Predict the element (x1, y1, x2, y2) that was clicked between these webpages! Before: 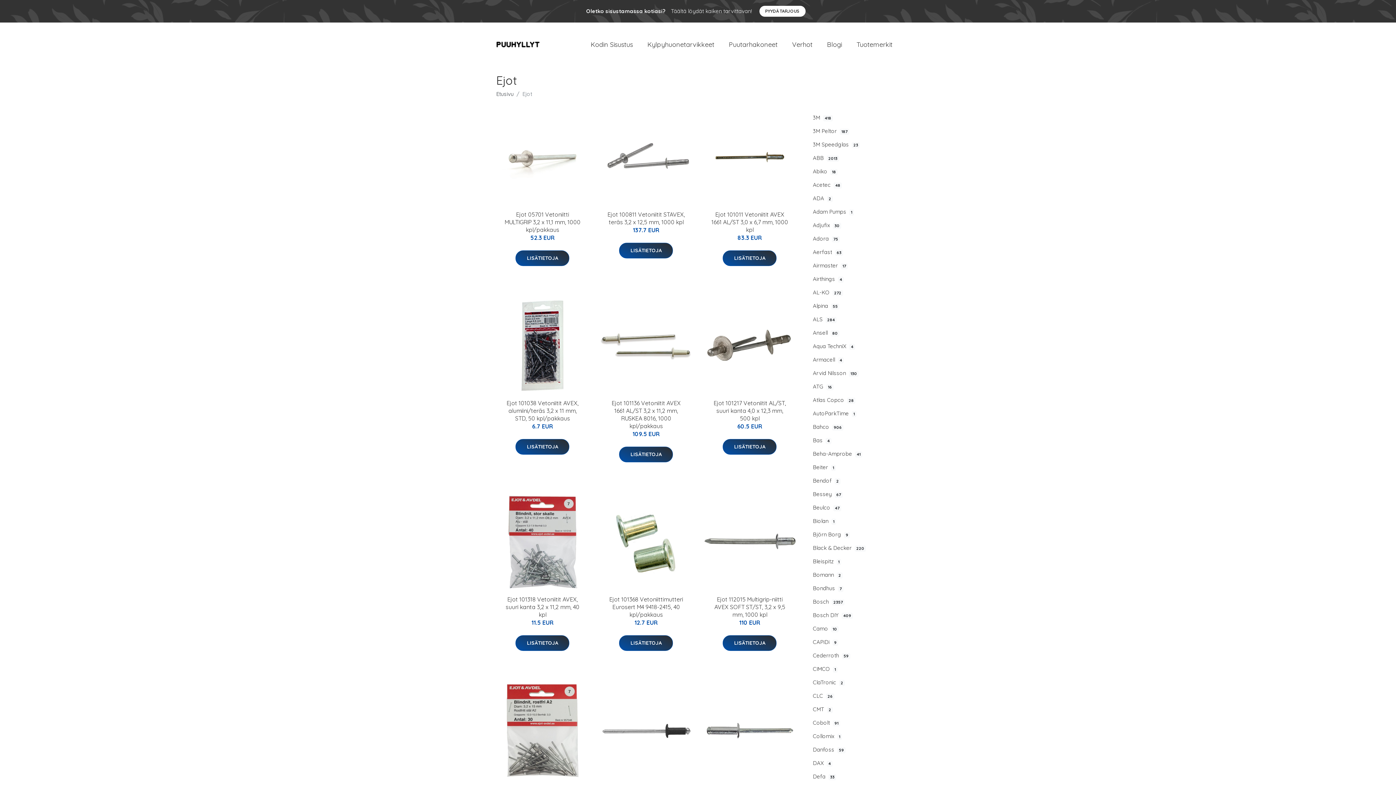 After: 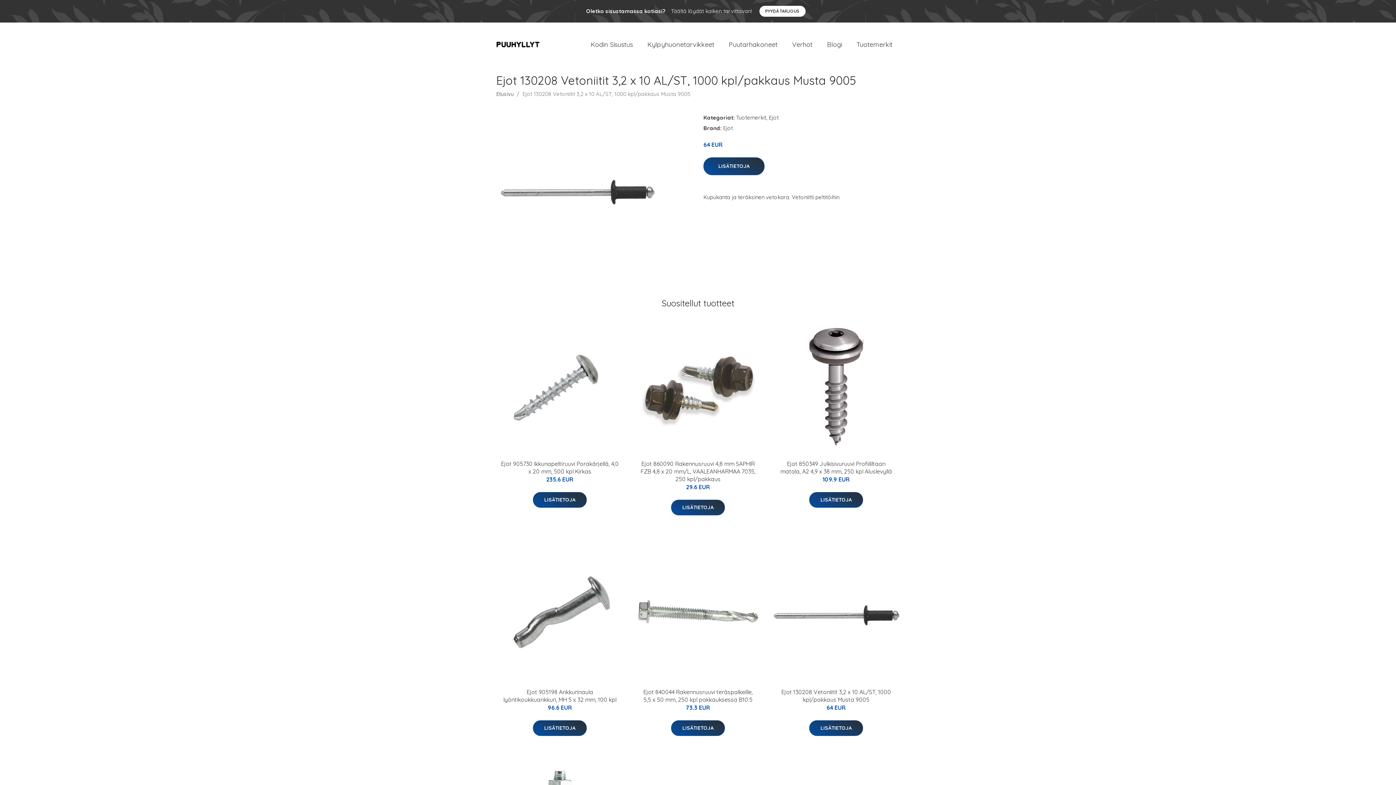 Action: bbox: (599, 684, 692, 777)